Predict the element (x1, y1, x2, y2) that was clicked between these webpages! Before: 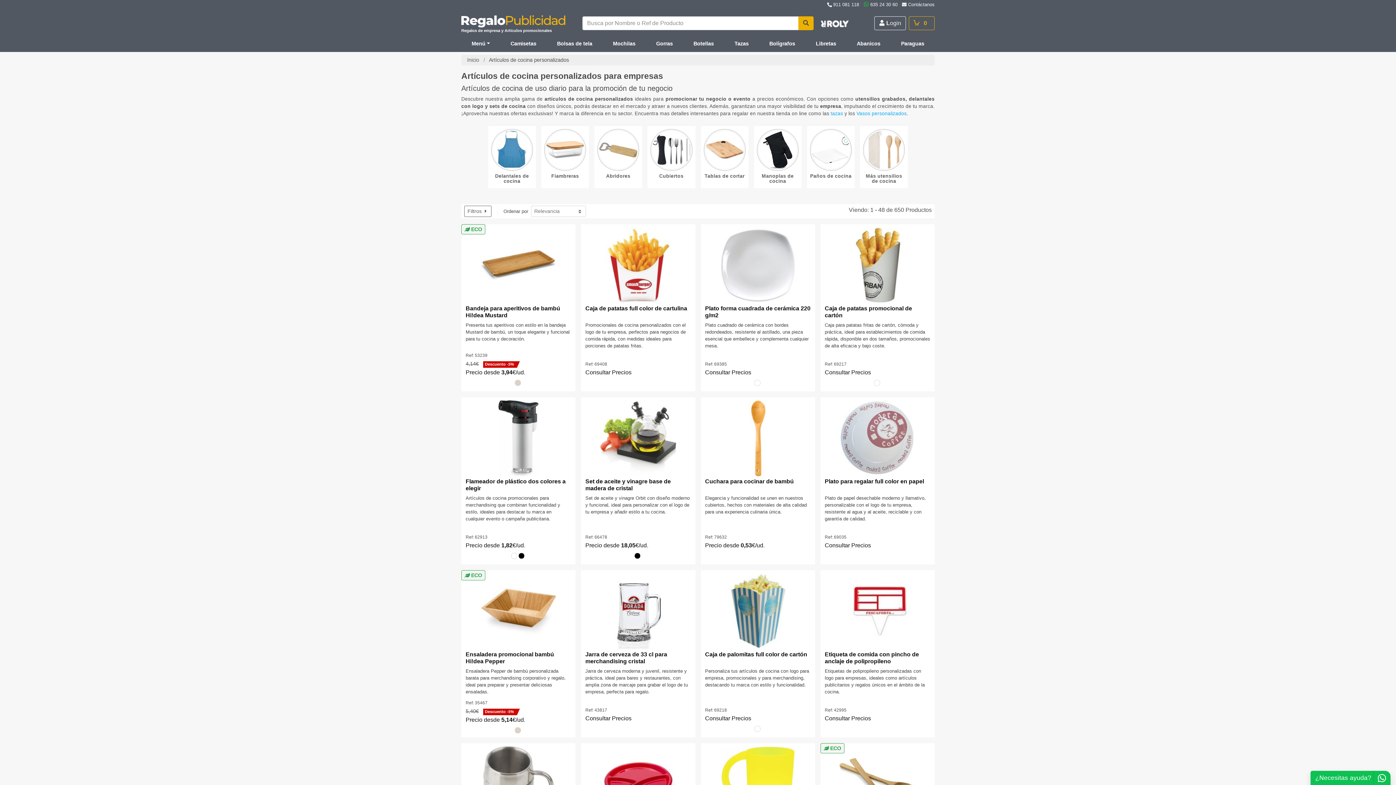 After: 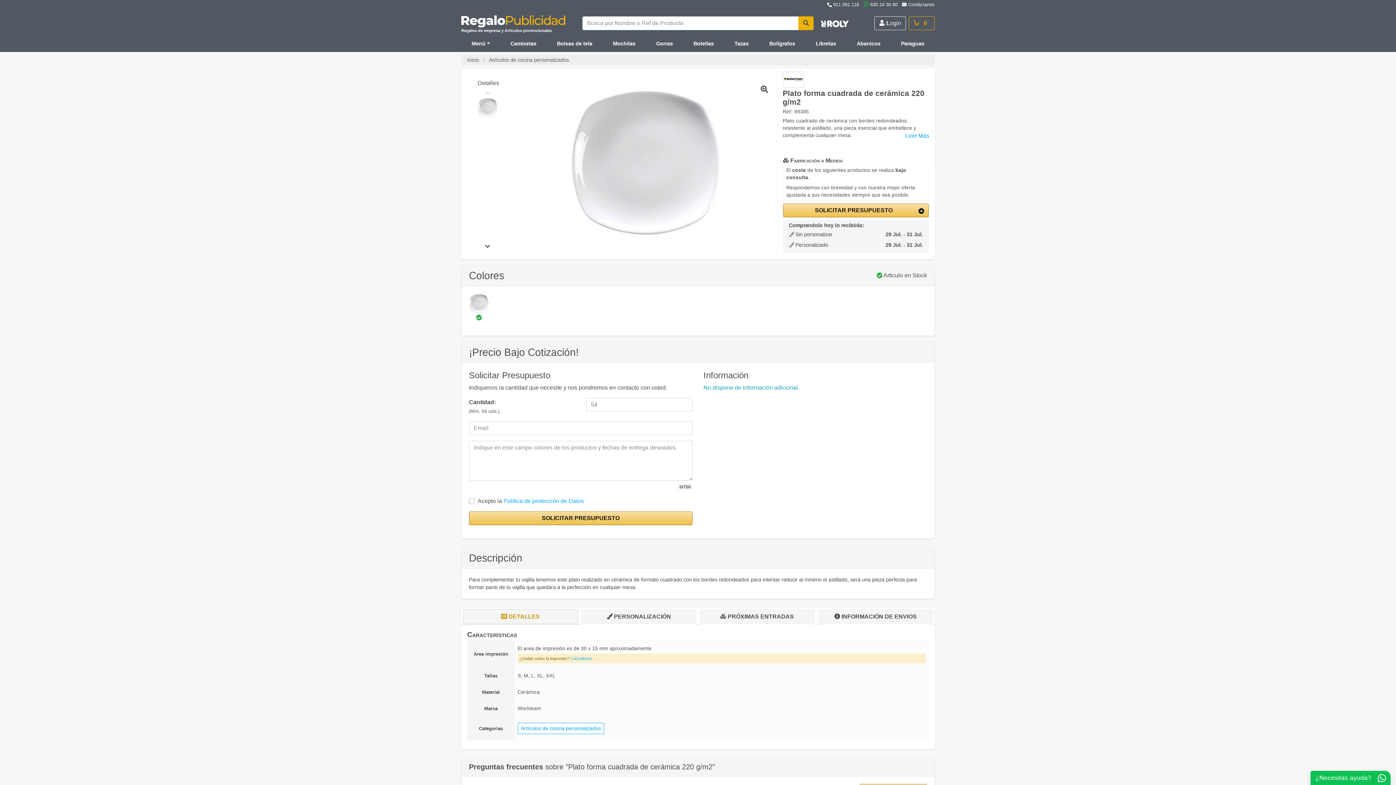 Action: label: Plato forma cuadrada de cerámica 220 g/m2 bbox: (705, 305, 810, 318)